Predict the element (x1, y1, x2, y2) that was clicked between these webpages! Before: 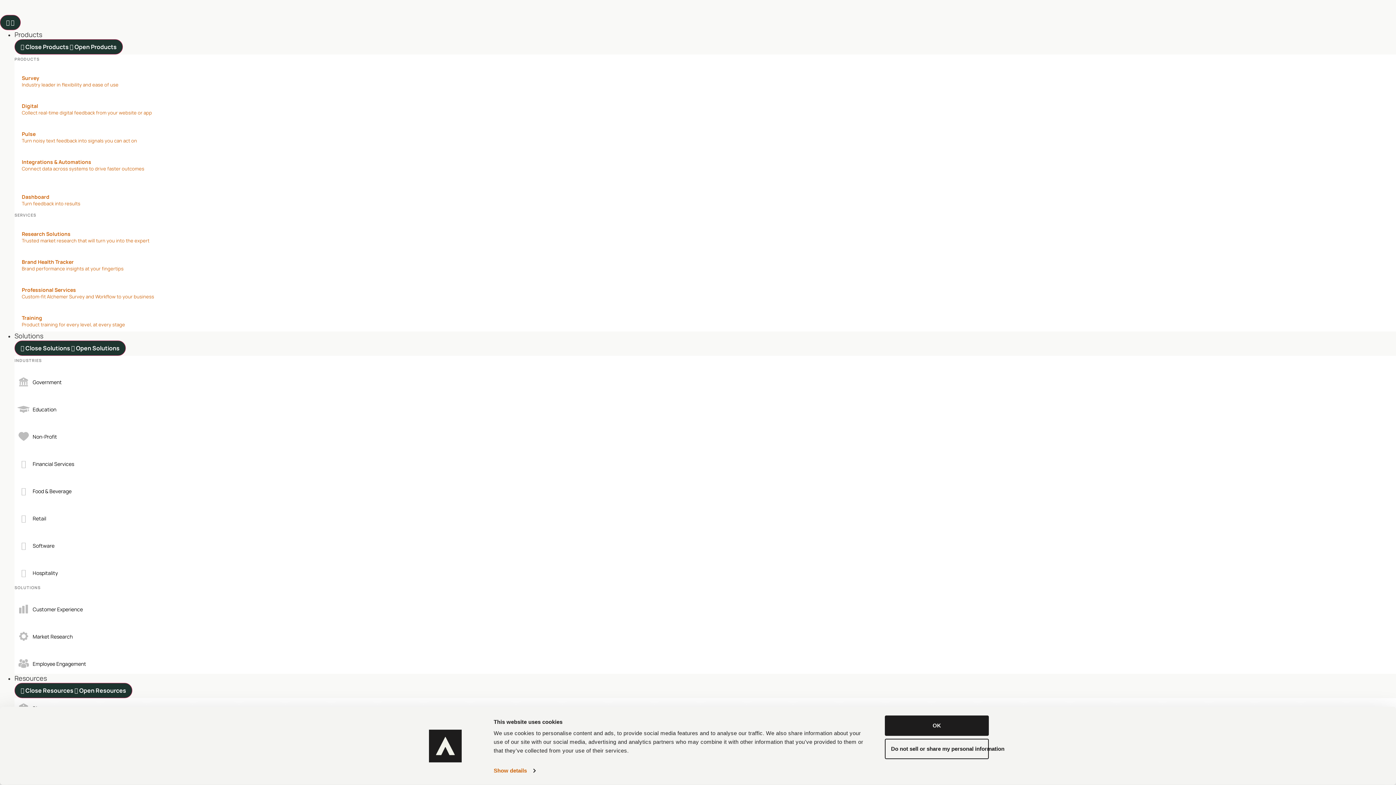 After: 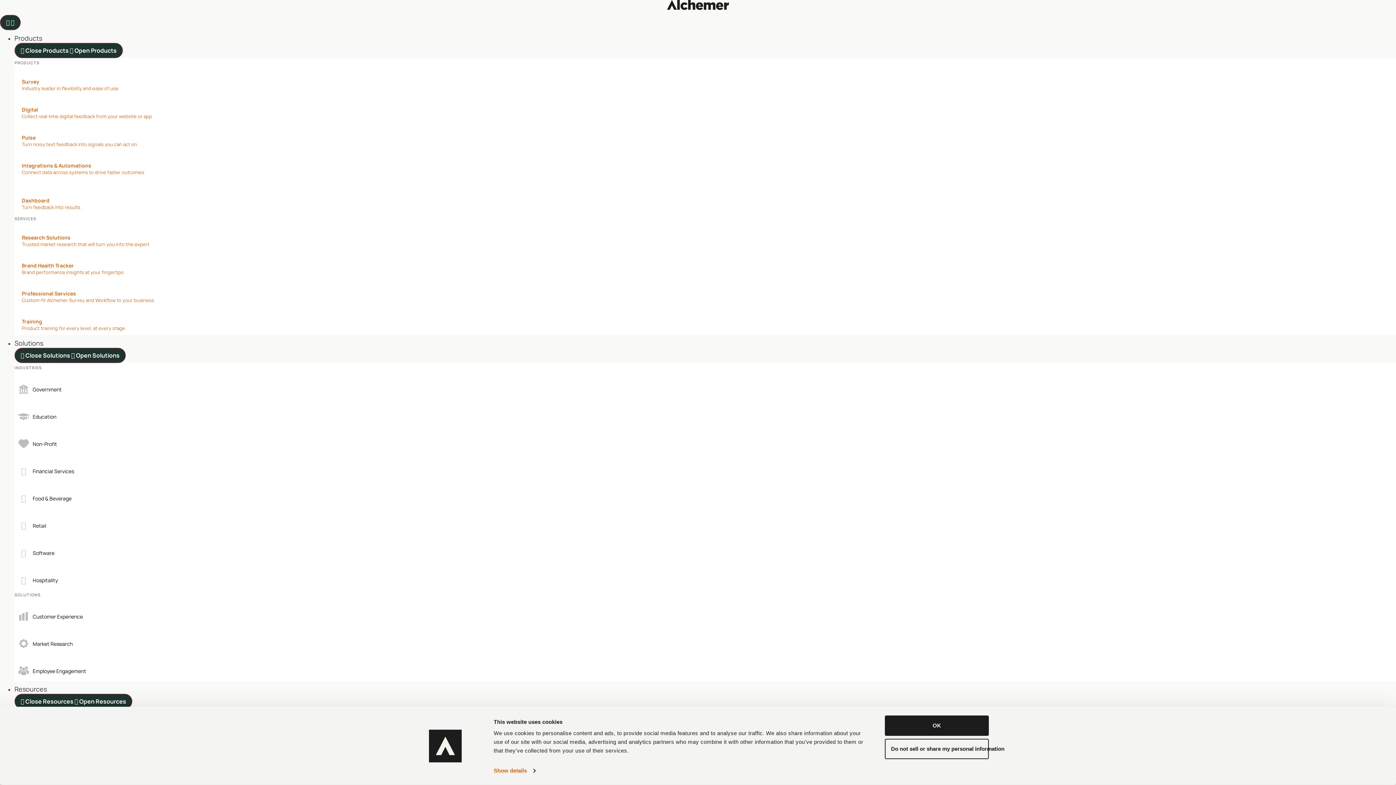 Action: bbox: (14, 427, 105, 447) label: Non-Profit